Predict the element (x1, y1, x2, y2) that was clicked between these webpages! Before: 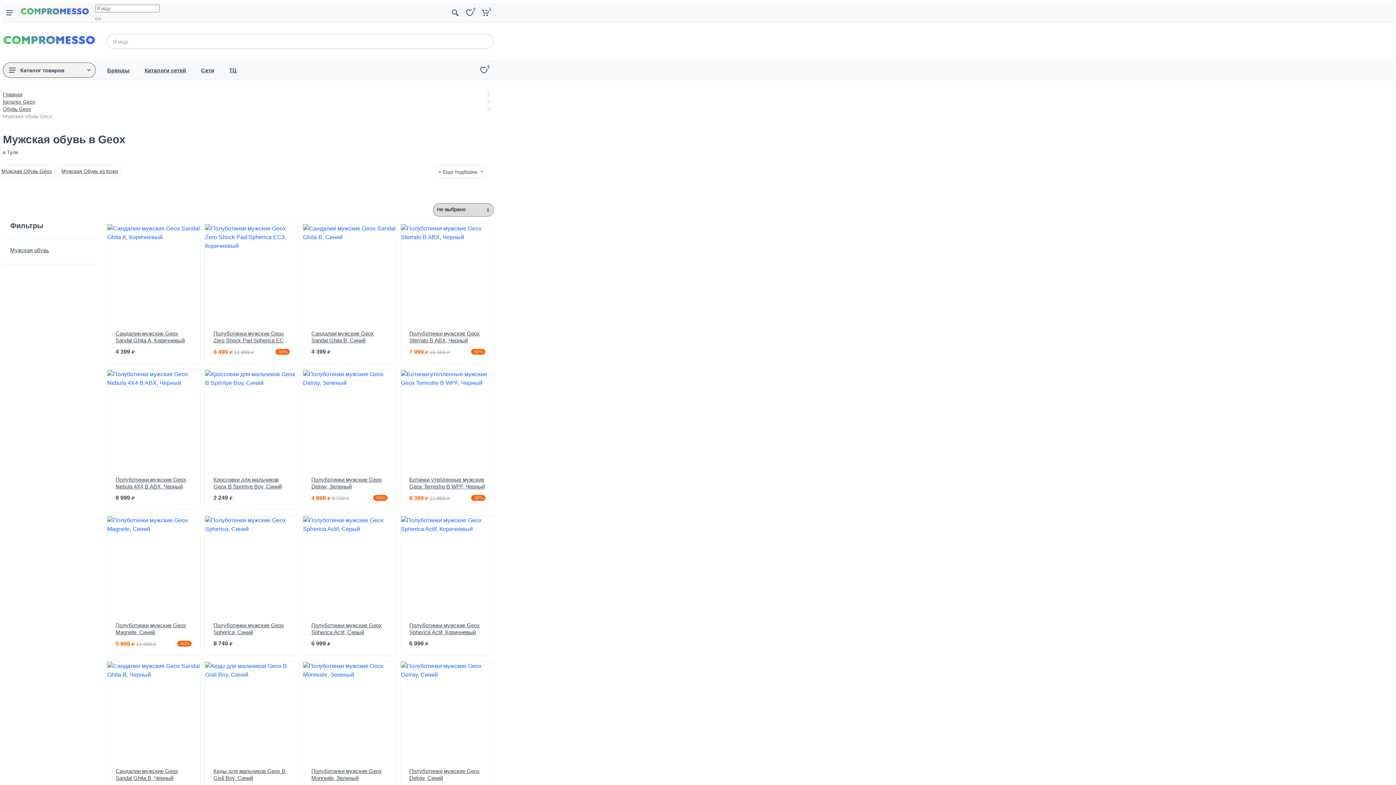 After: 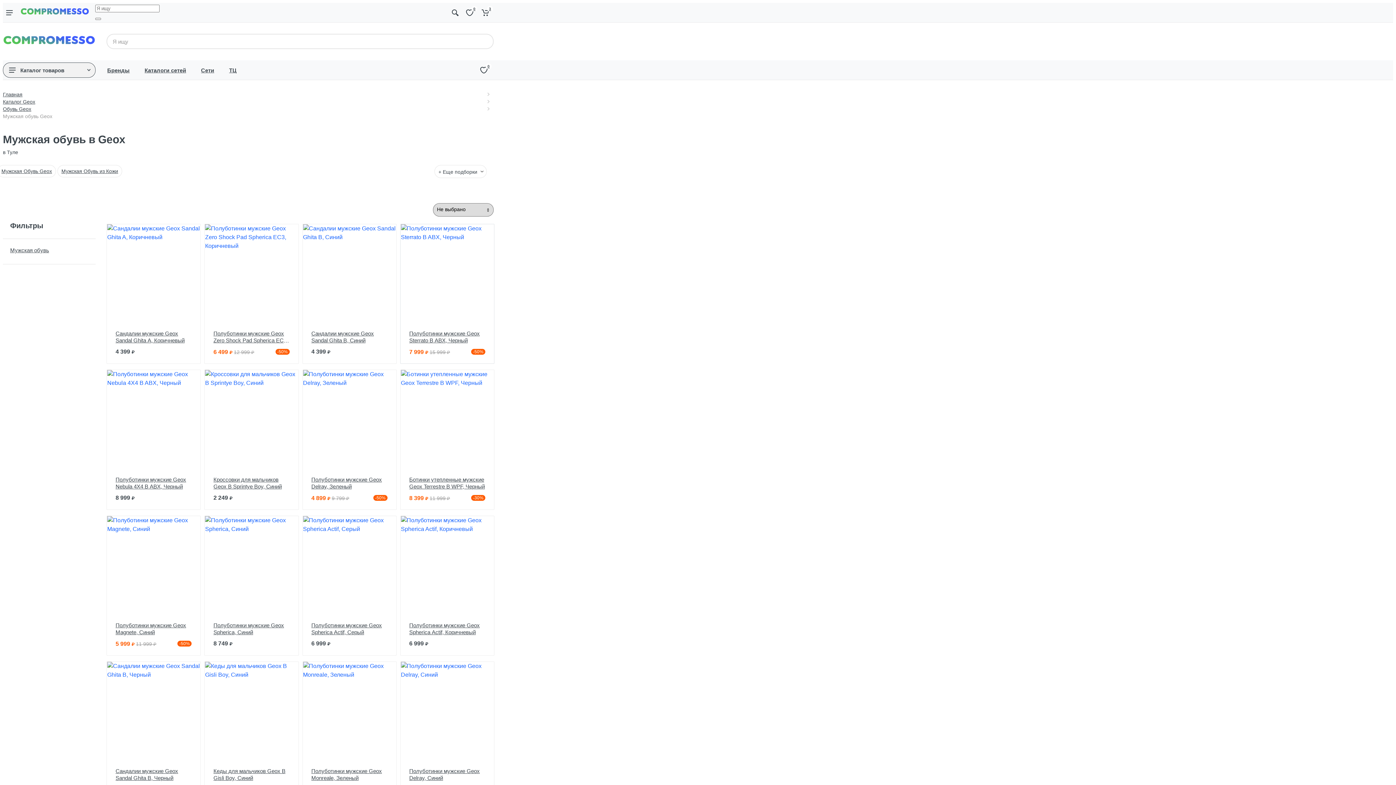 Action: bbox: (401, 224, 493, 317)